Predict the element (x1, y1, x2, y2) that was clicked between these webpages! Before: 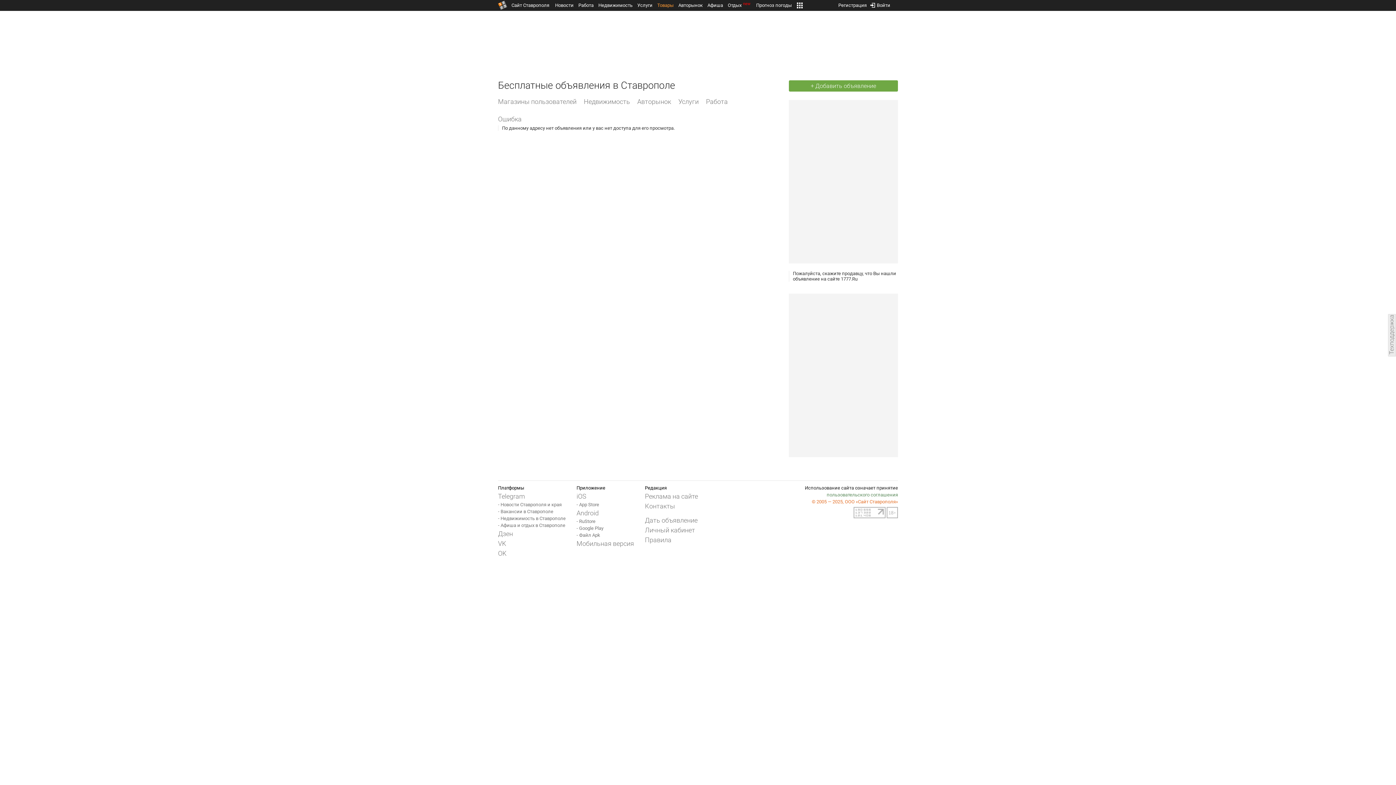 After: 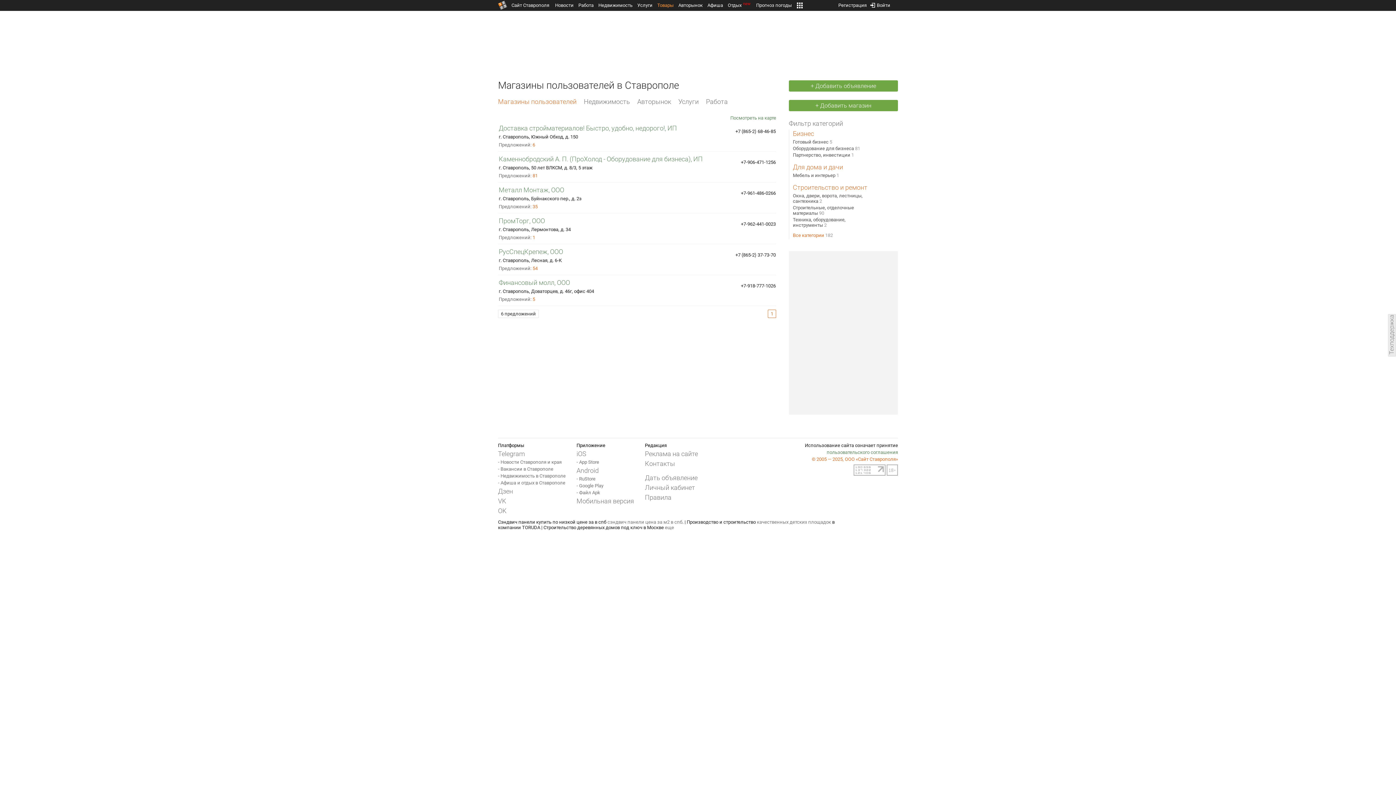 Action: bbox: (498, 95, 576, 108) label: Магазины пользователей